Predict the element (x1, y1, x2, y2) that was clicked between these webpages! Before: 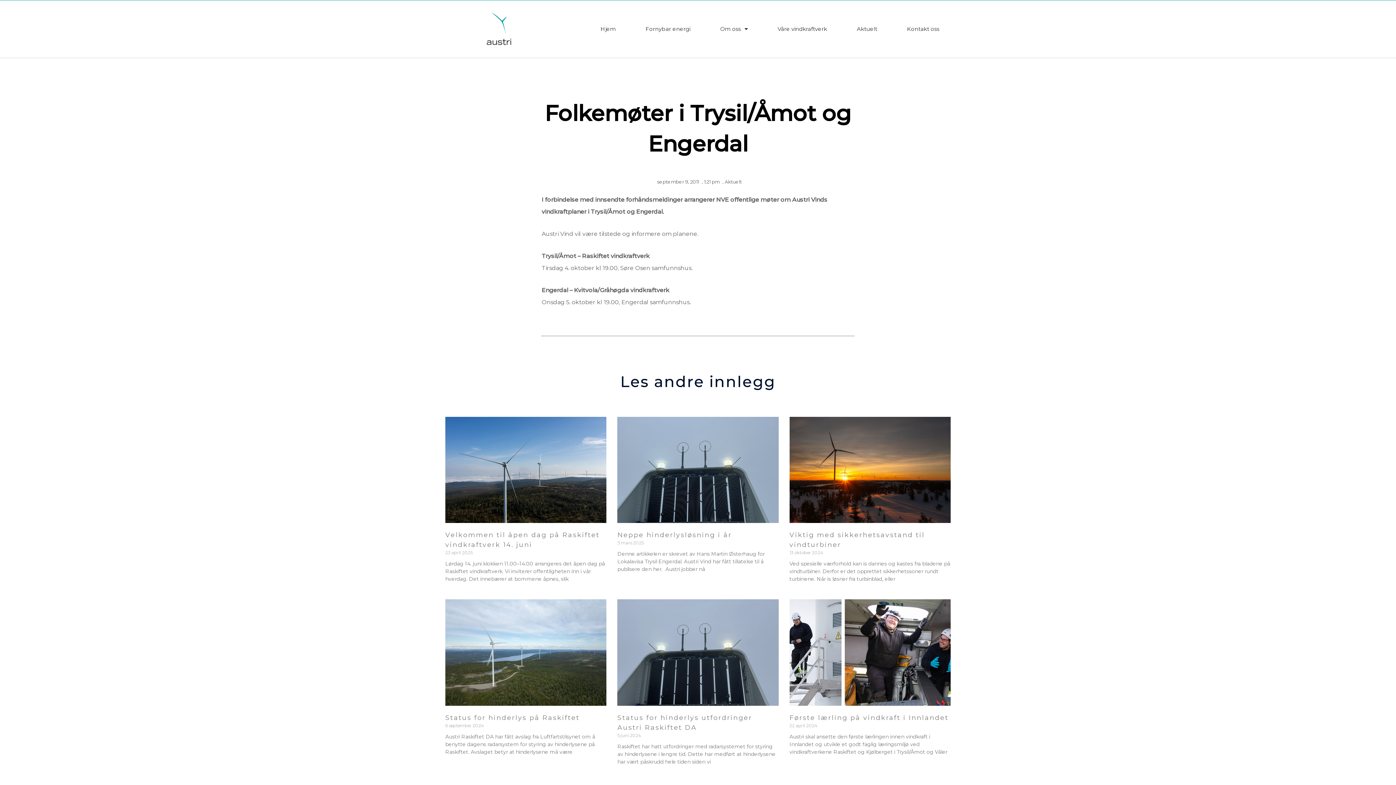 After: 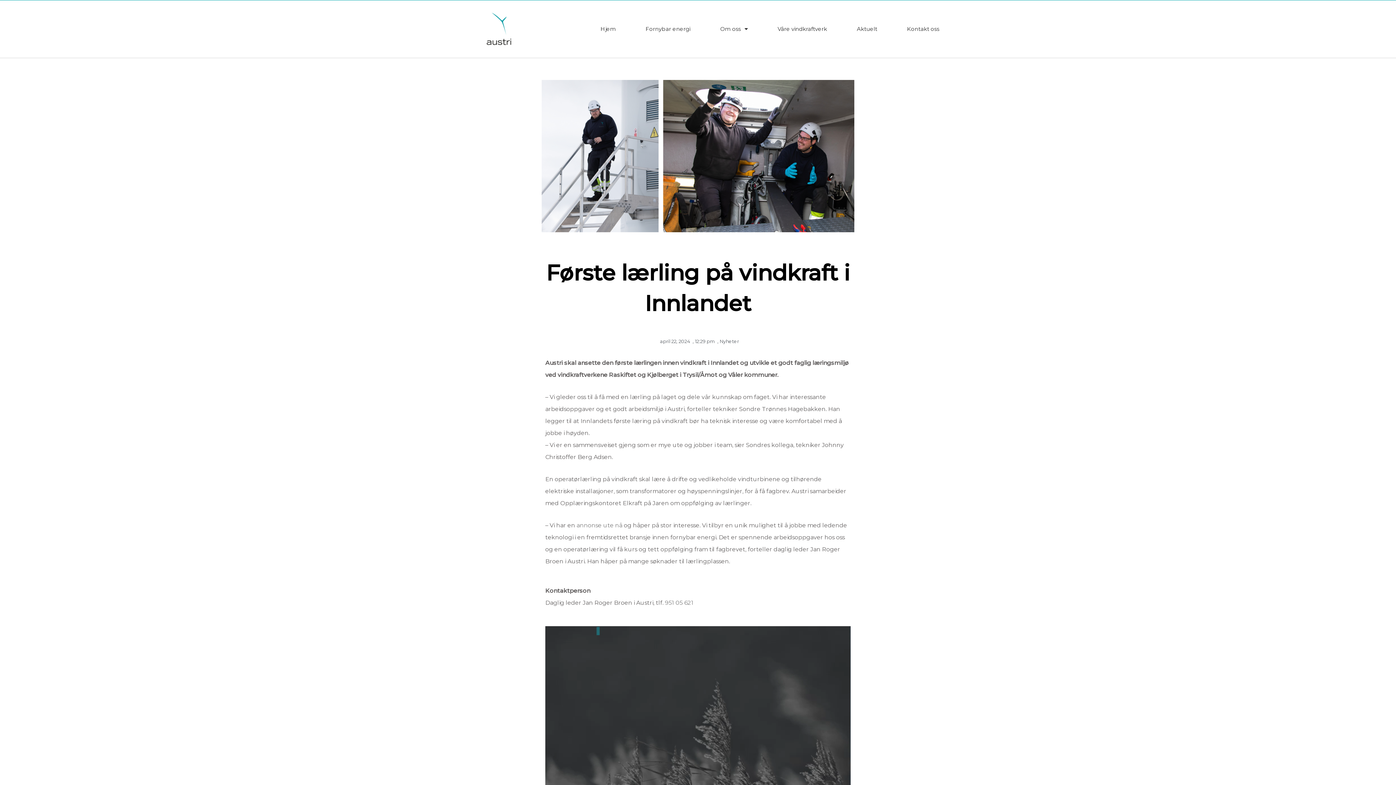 Action: bbox: (789, 714, 948, 722) label: Første lærling på vindkraft i Innlandet